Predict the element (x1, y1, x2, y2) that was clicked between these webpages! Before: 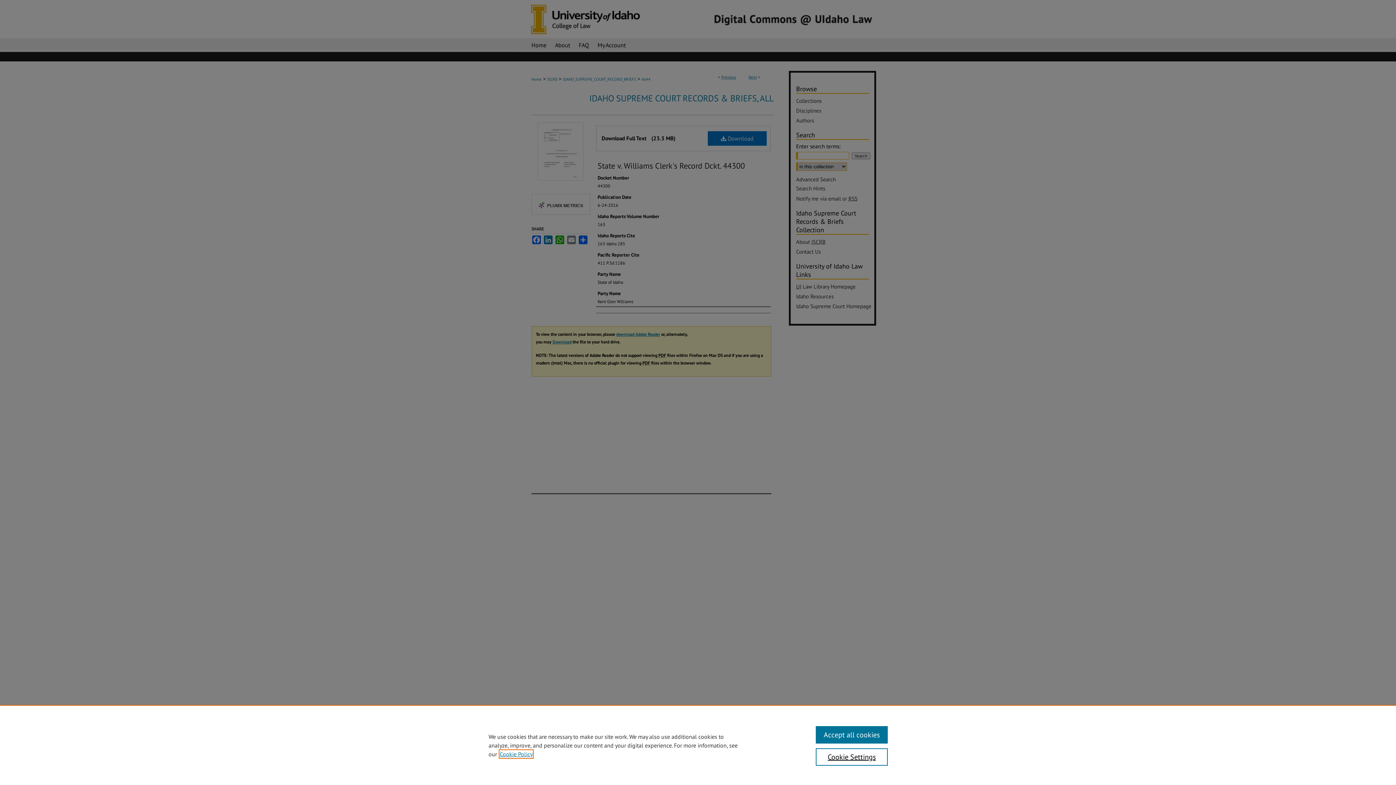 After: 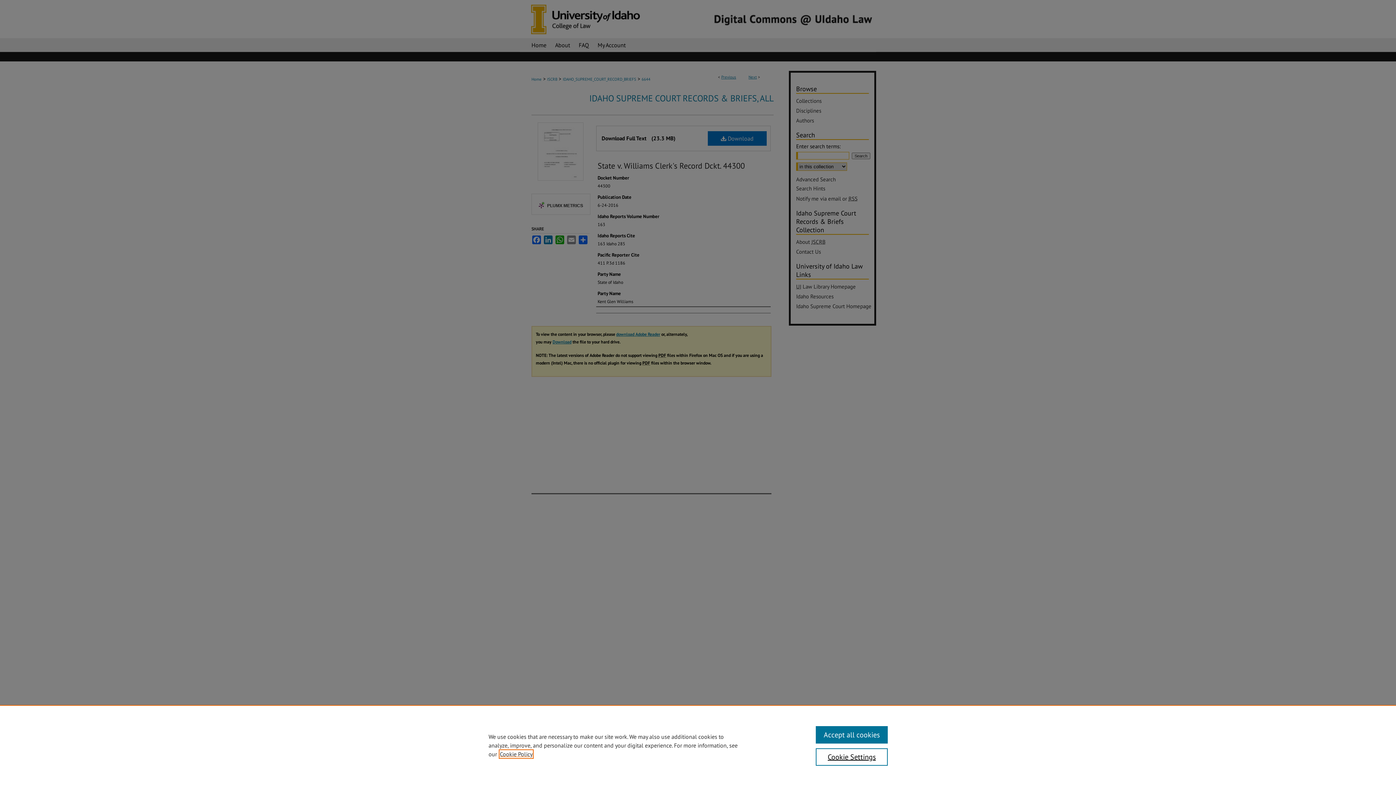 Action: bbox: (500, 750, 532, 758) label: , opens in a new tab